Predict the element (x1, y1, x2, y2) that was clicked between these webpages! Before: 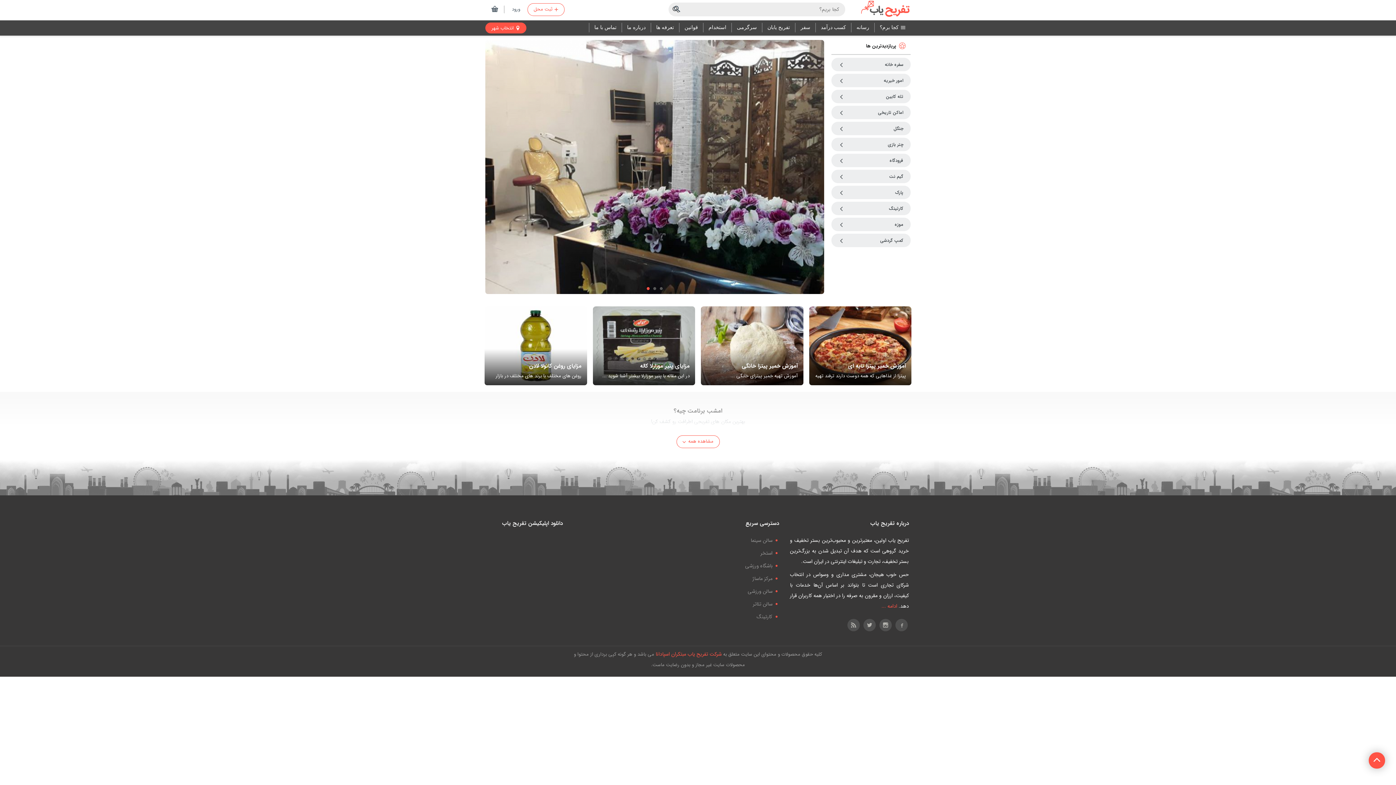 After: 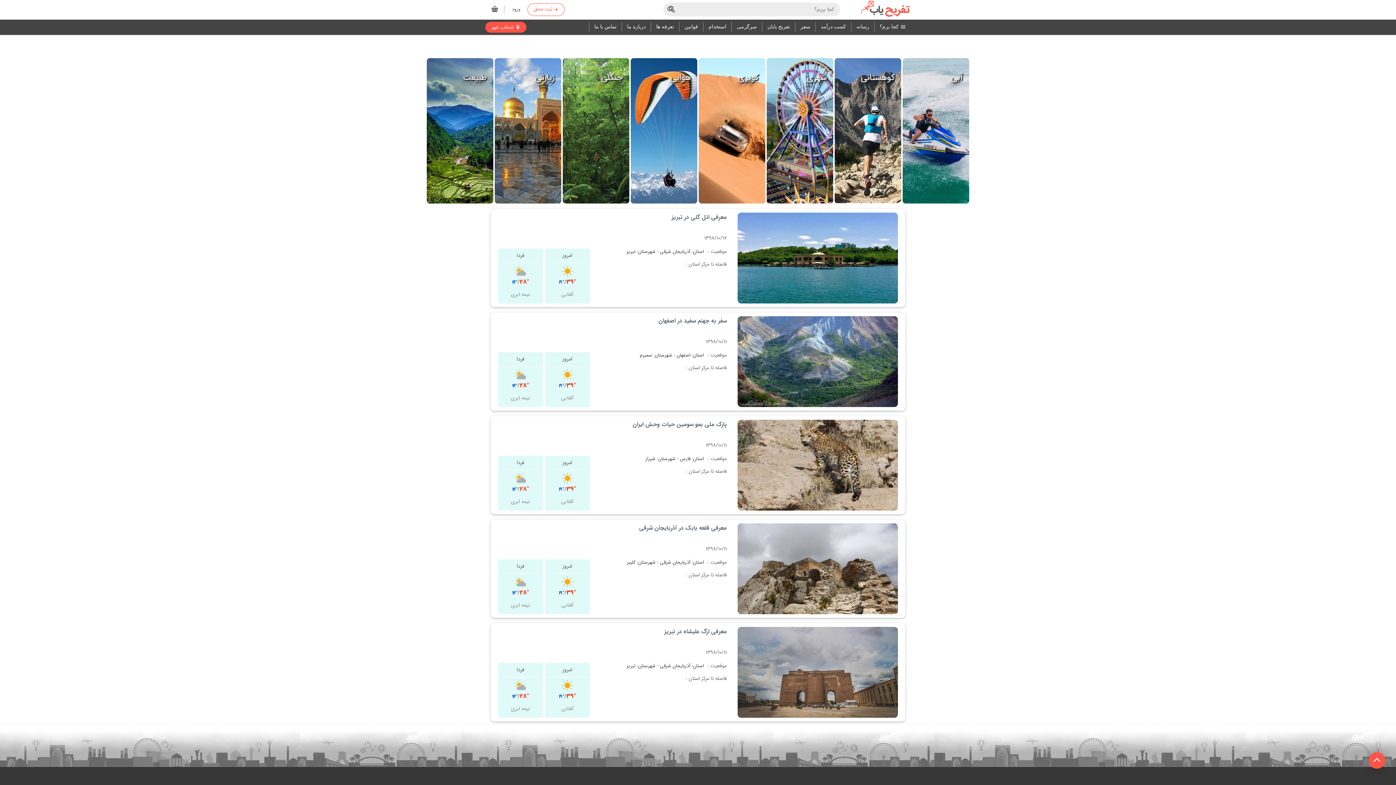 Action: label: کجا برم؟ bbox: (877, 22, 908, 32)